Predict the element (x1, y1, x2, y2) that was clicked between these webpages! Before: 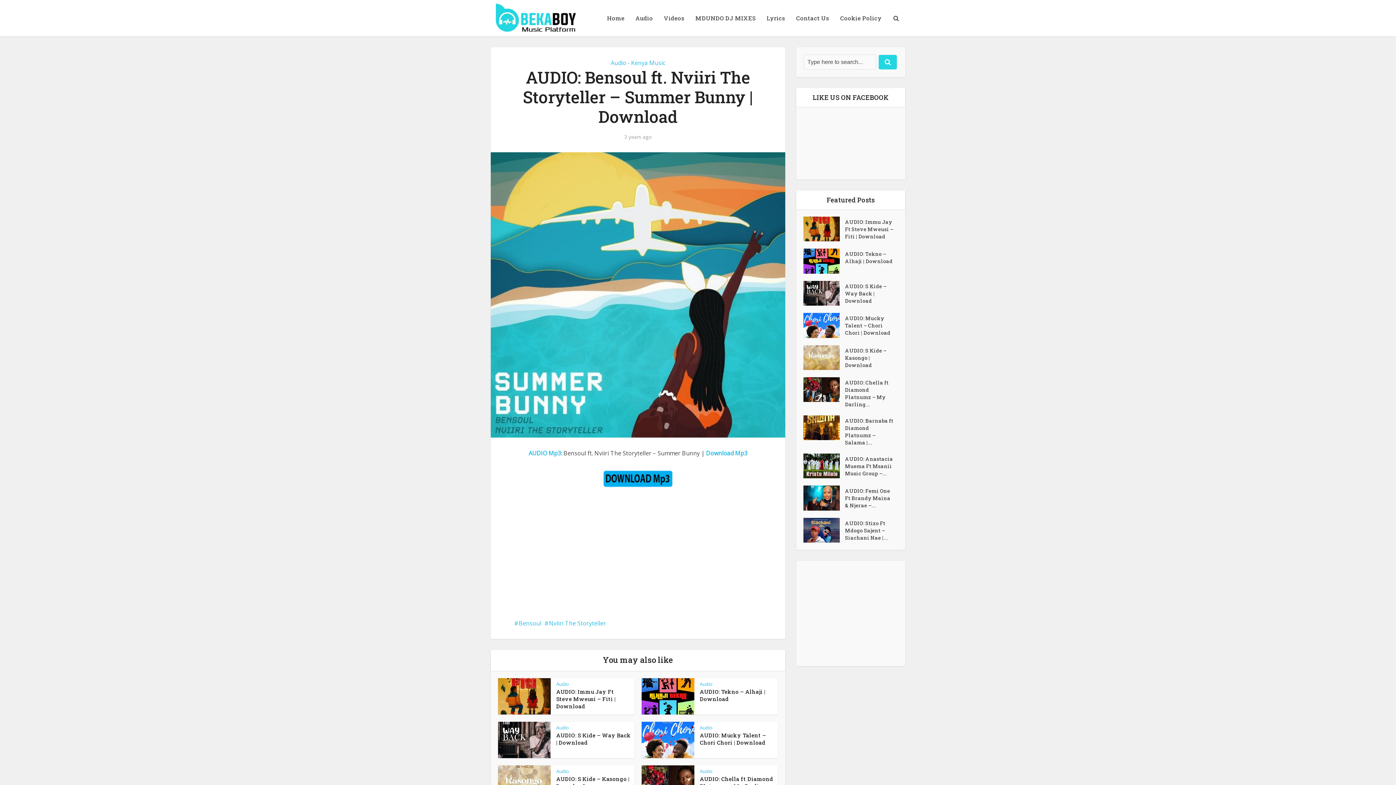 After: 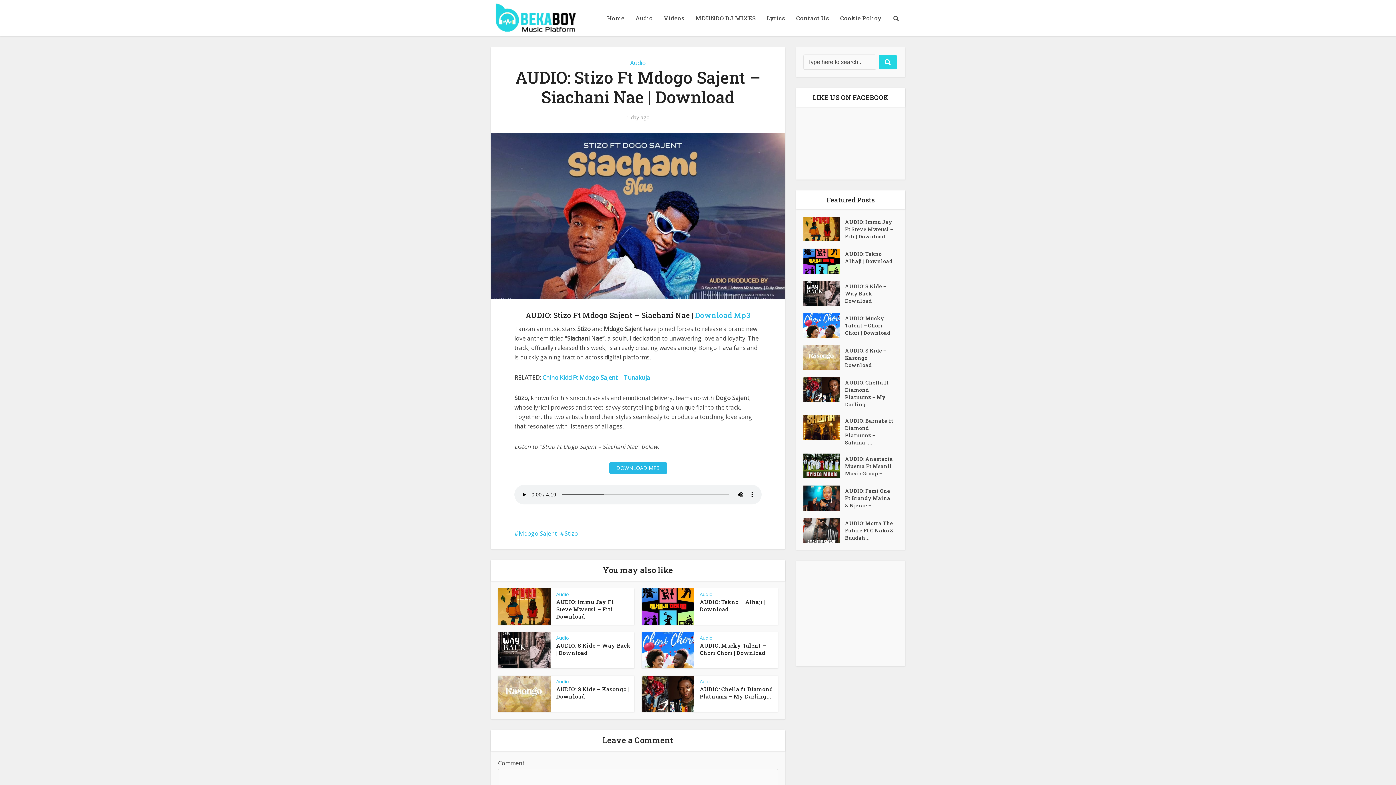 Action: bbox: (803, 518, 845, 543)